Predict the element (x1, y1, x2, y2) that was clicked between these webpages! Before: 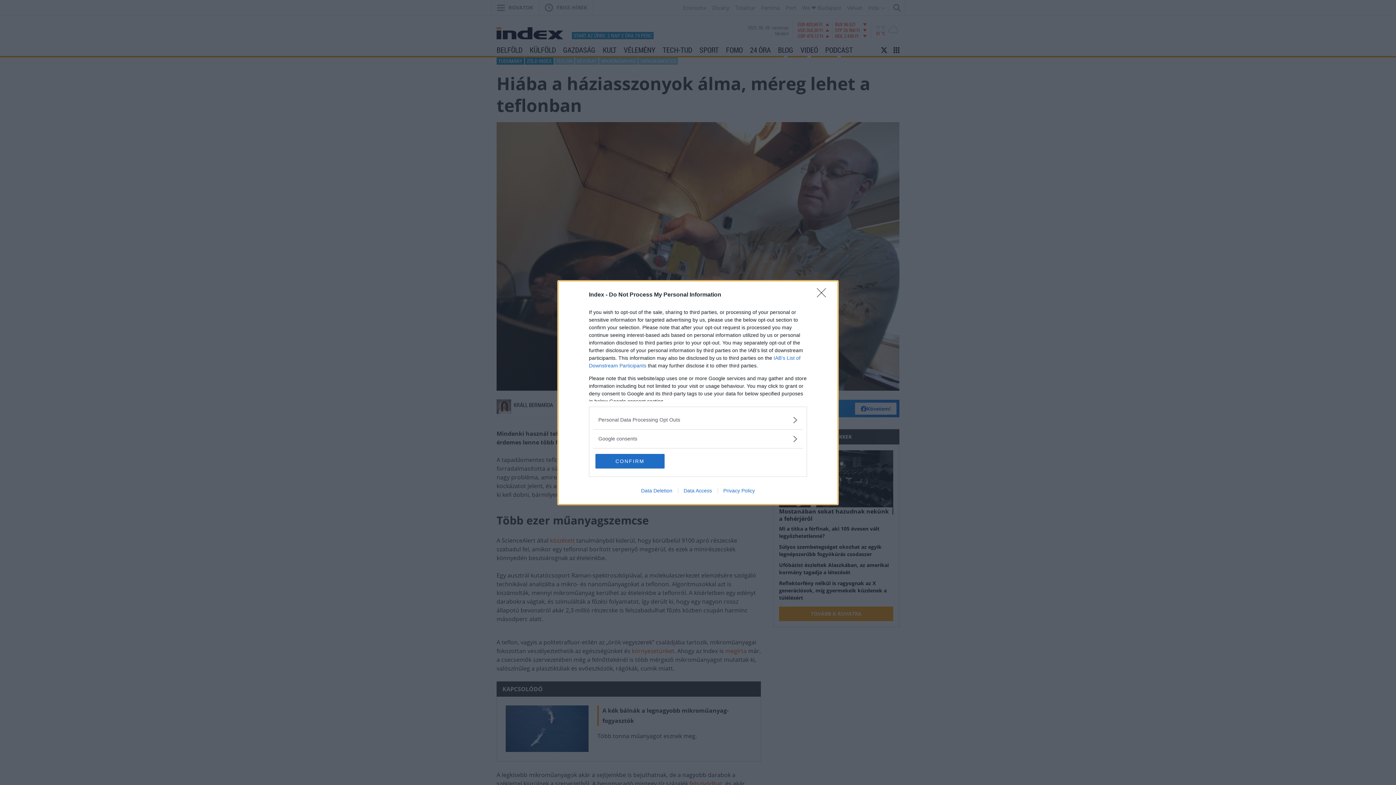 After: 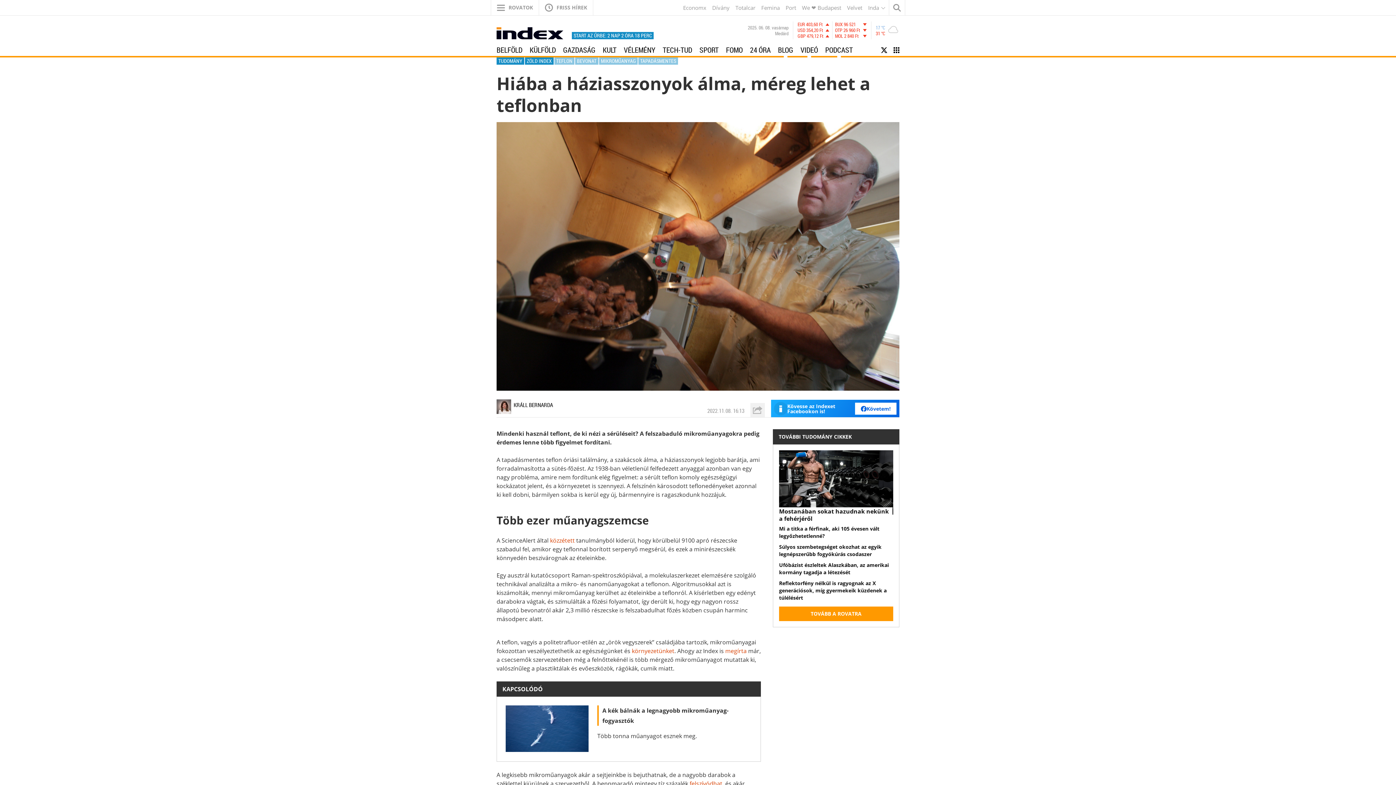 Action: bbox: (817, 288, 830, 302) label: Close